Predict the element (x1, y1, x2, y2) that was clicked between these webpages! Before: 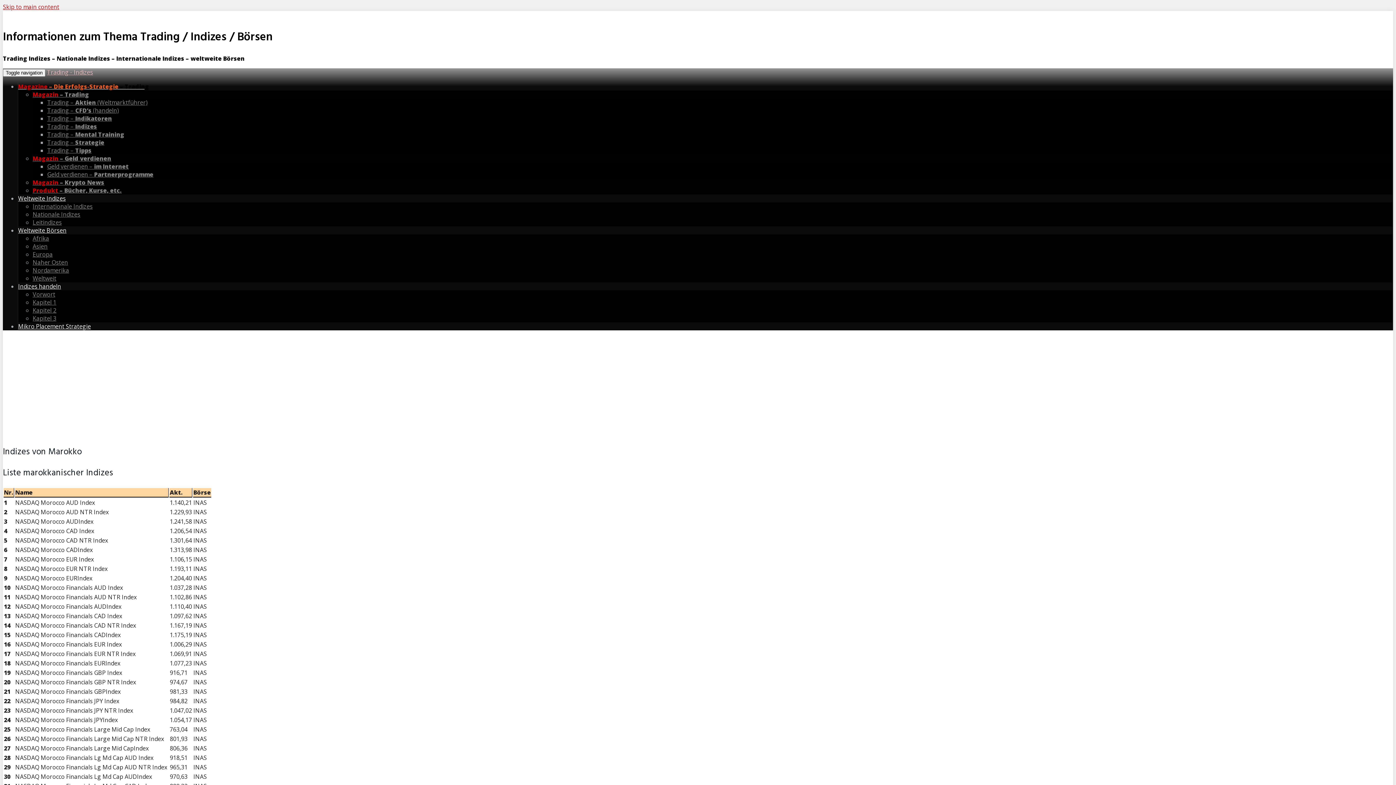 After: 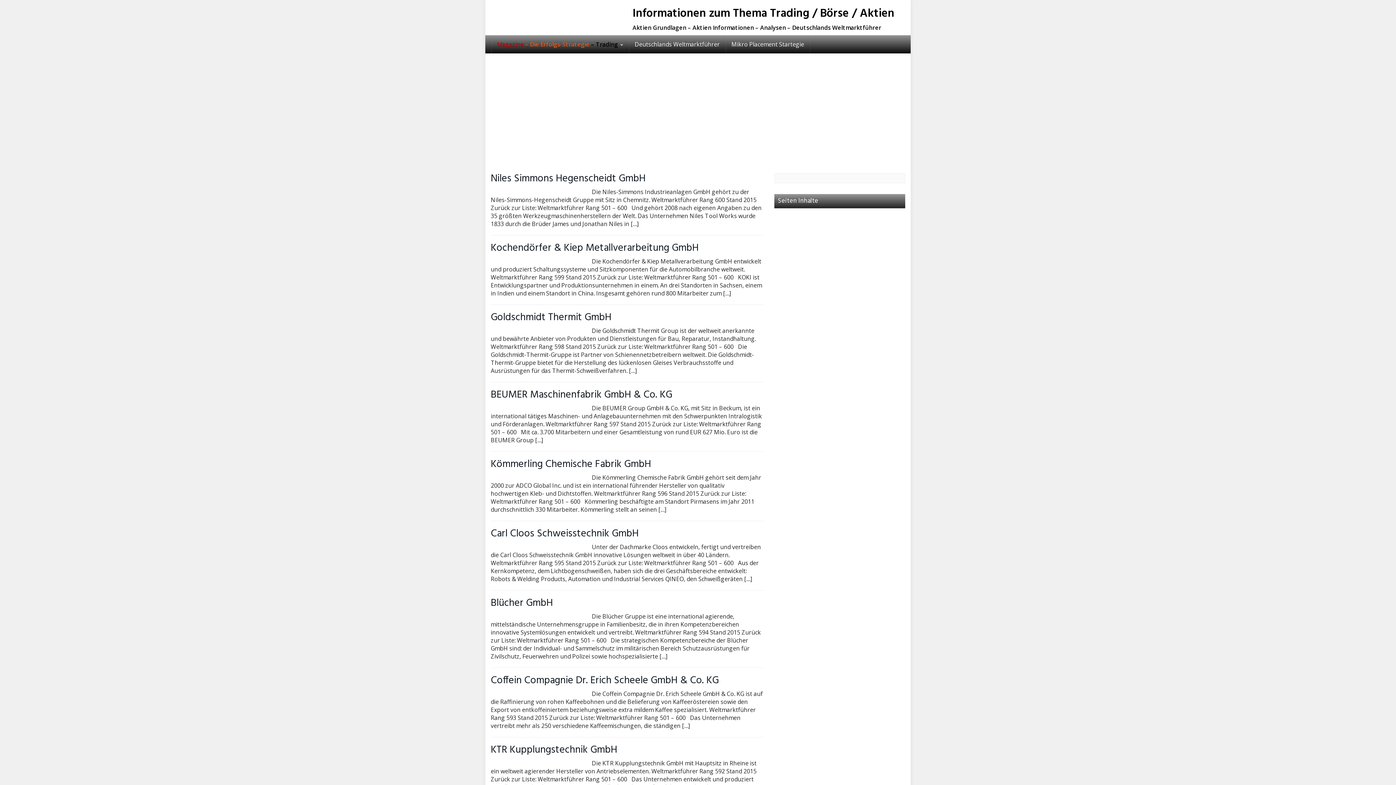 Action: bbox: (47, 98, 147, 106) label: Trading – Aktien (Weltmarktführer)